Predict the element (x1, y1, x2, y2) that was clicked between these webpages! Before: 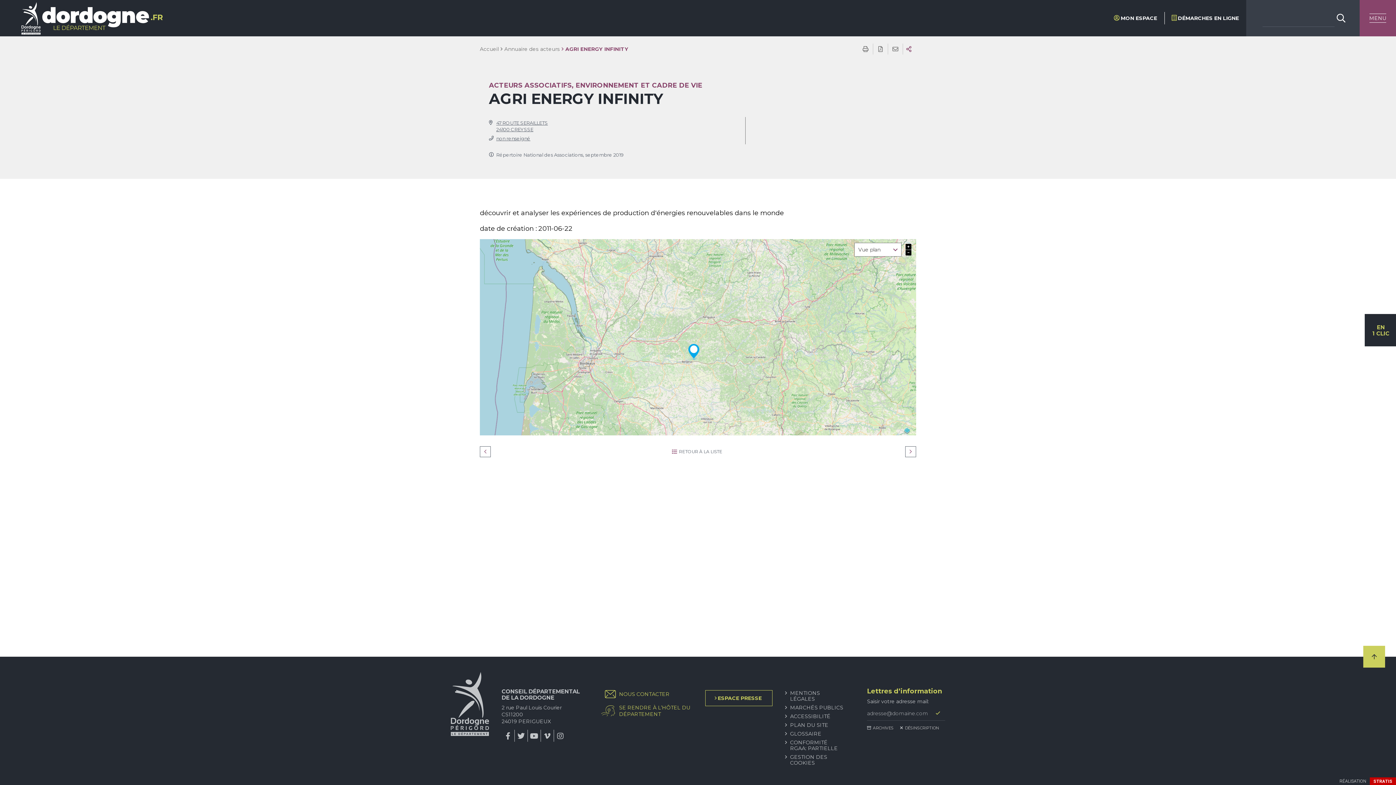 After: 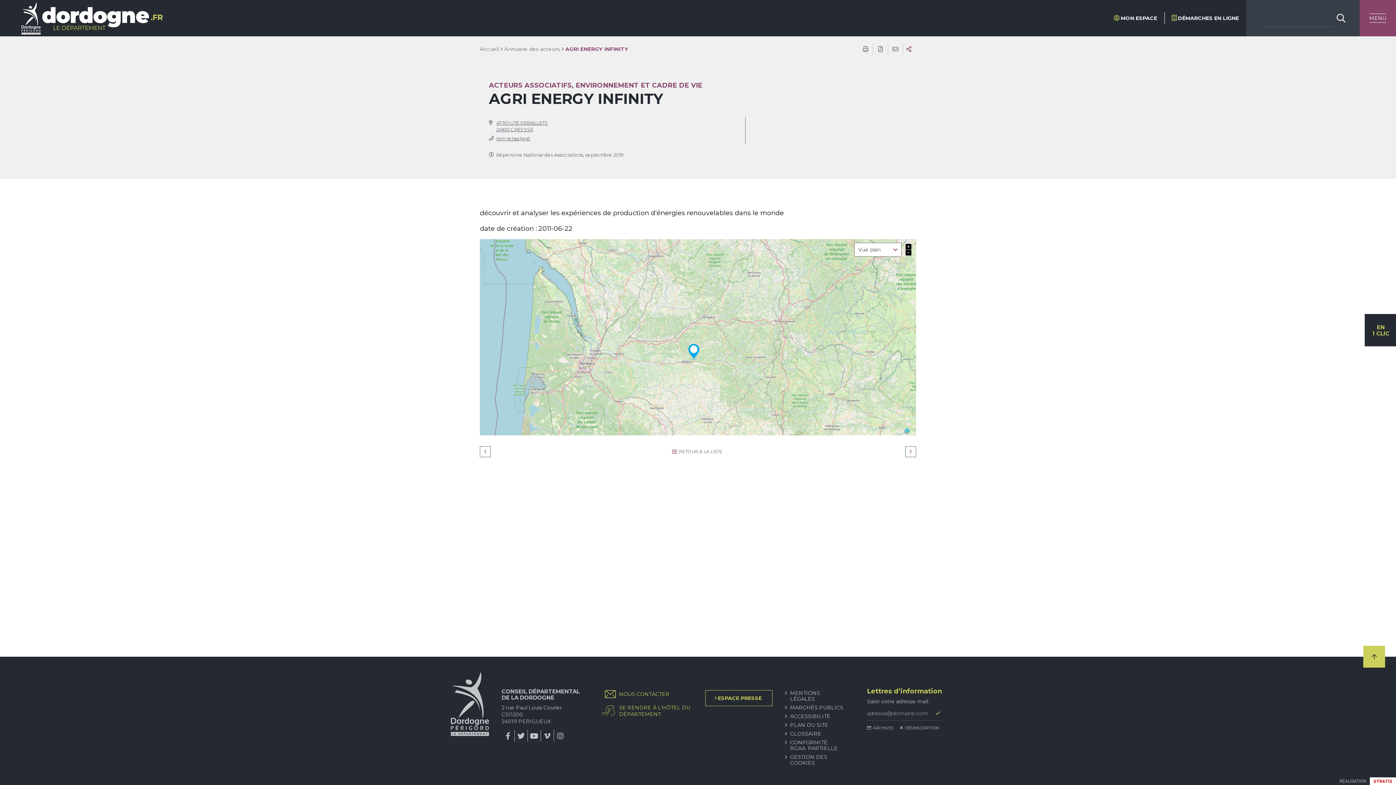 Action: label: STRATIS bbox: (1370, 777, 1396, 785)